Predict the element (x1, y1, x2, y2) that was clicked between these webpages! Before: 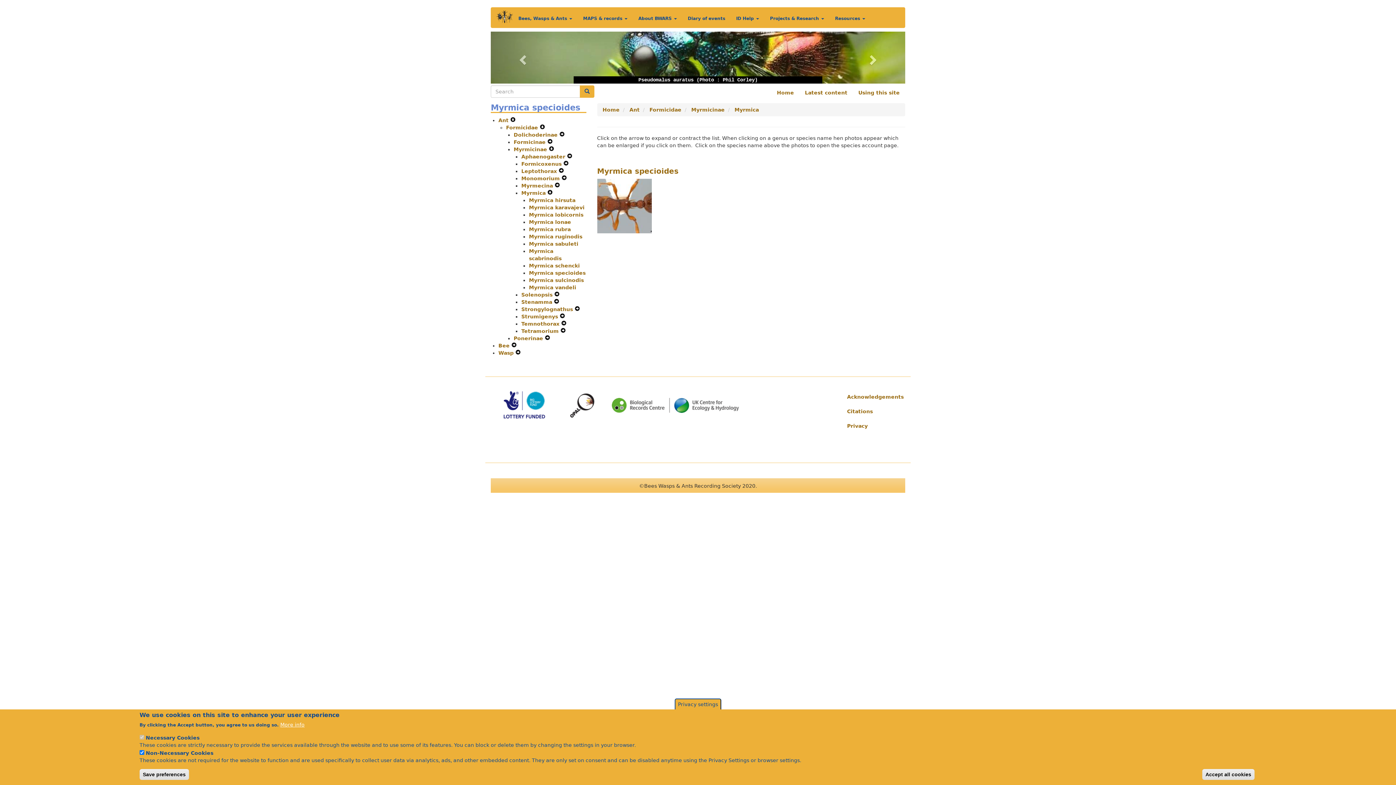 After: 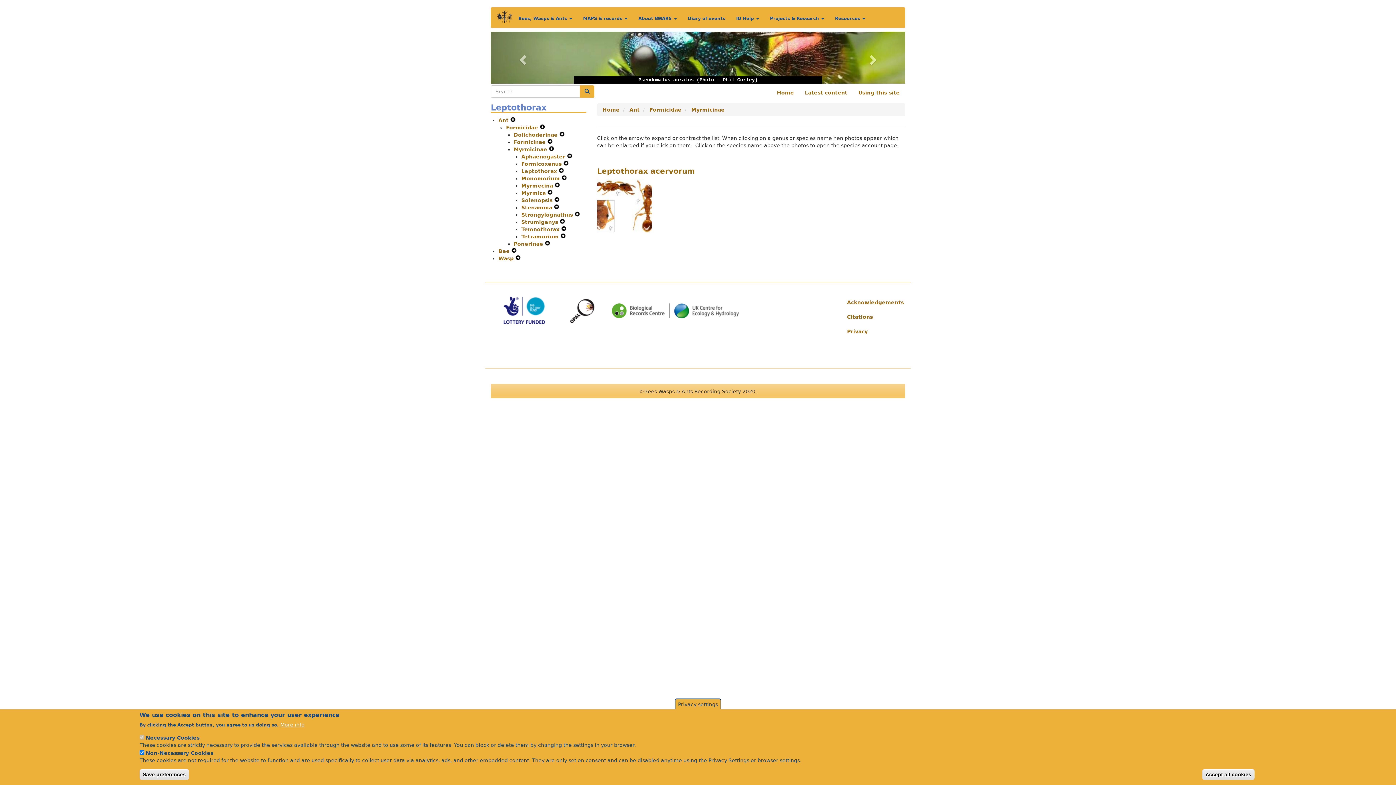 Action: bbox: (521, 168, 558, 174) label: Leptothorax 